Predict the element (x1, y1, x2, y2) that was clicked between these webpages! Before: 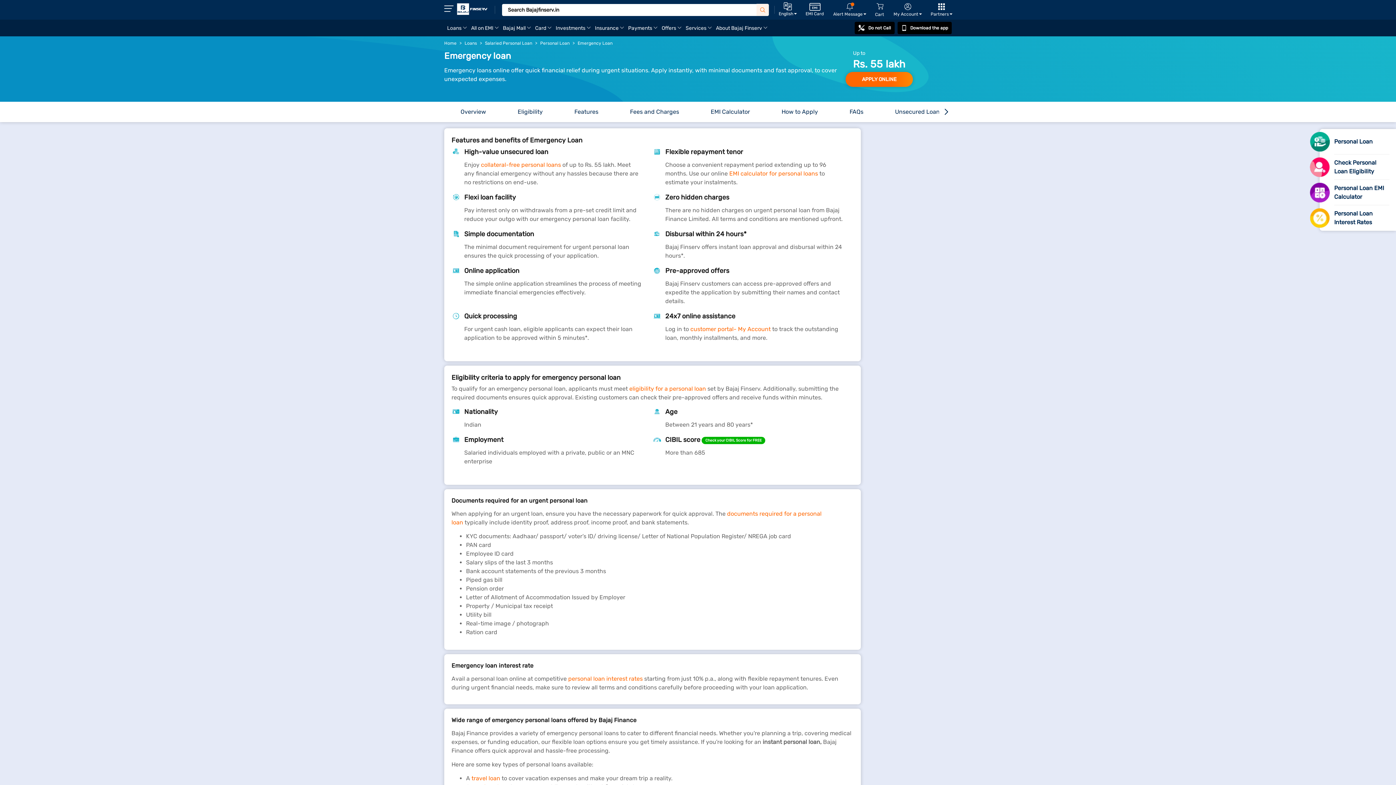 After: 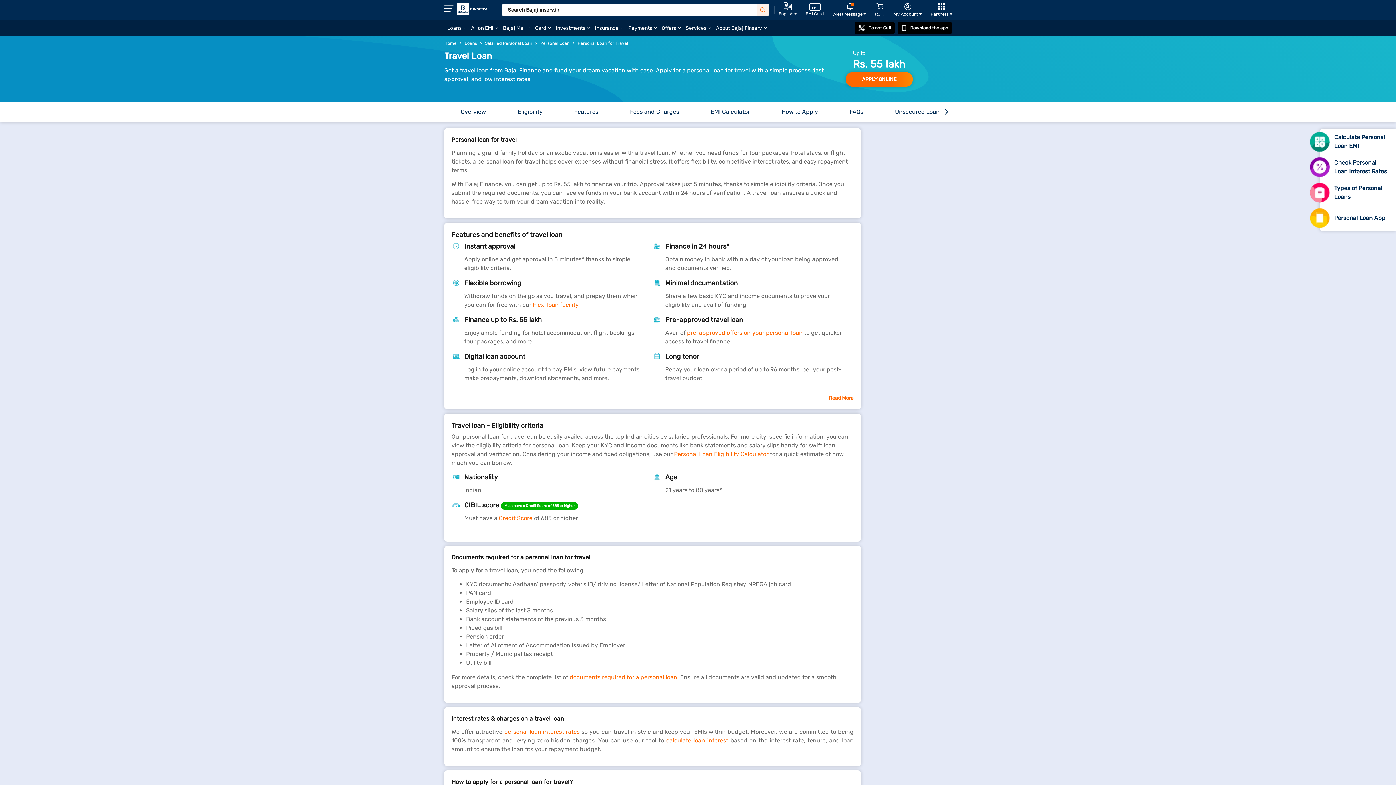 Action: label: travel loan bbox: (471, 775, 500, 782)